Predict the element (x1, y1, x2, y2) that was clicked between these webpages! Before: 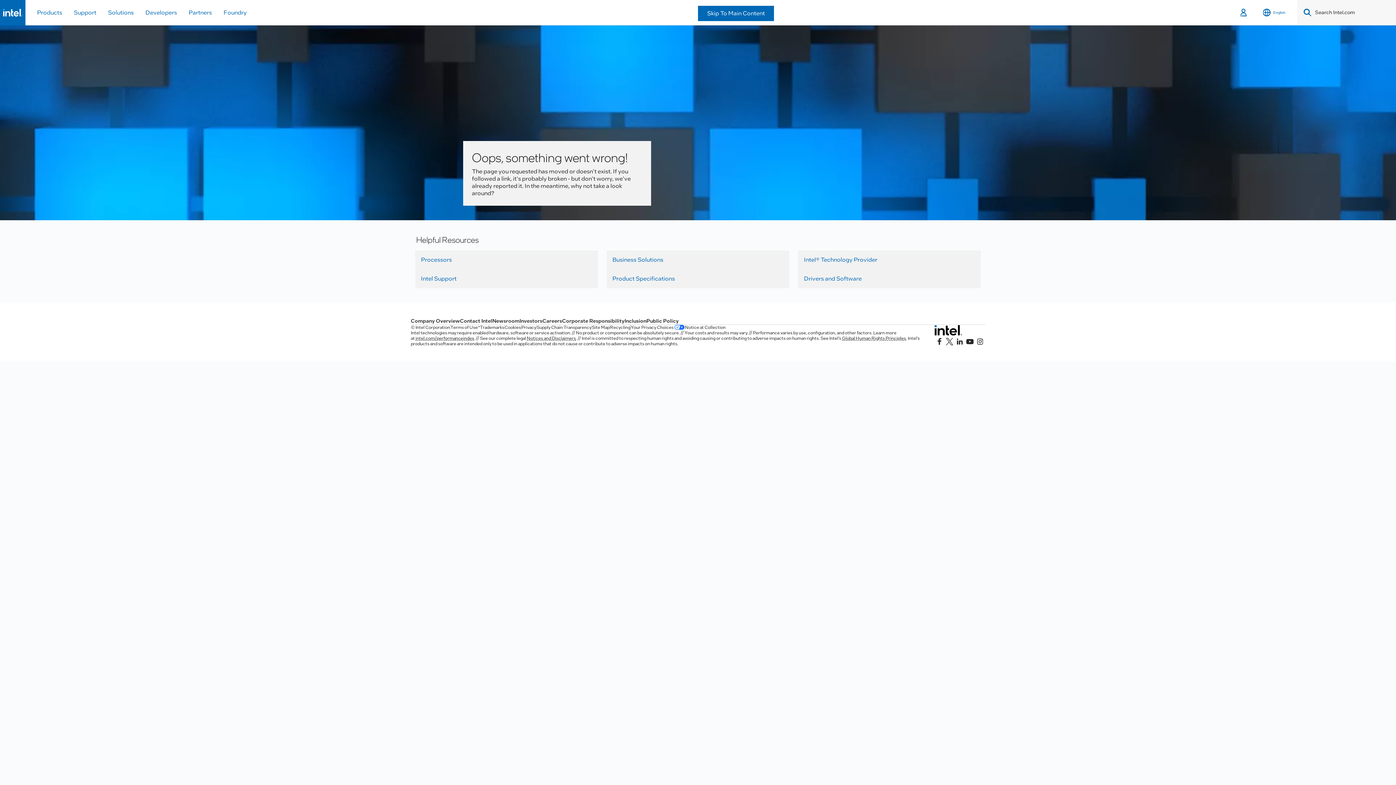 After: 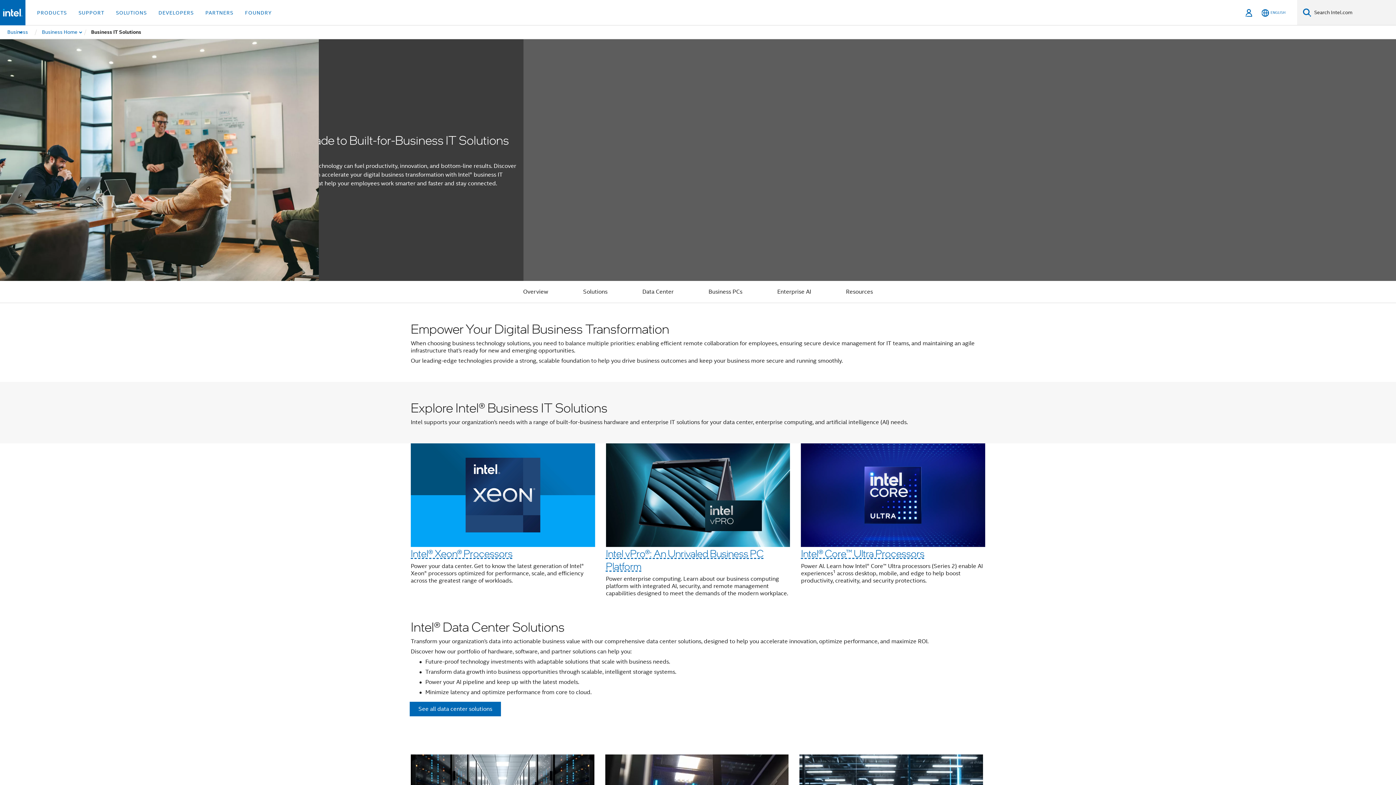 Action: label: Business Solutions bbox: (606, 250, 789, 269)